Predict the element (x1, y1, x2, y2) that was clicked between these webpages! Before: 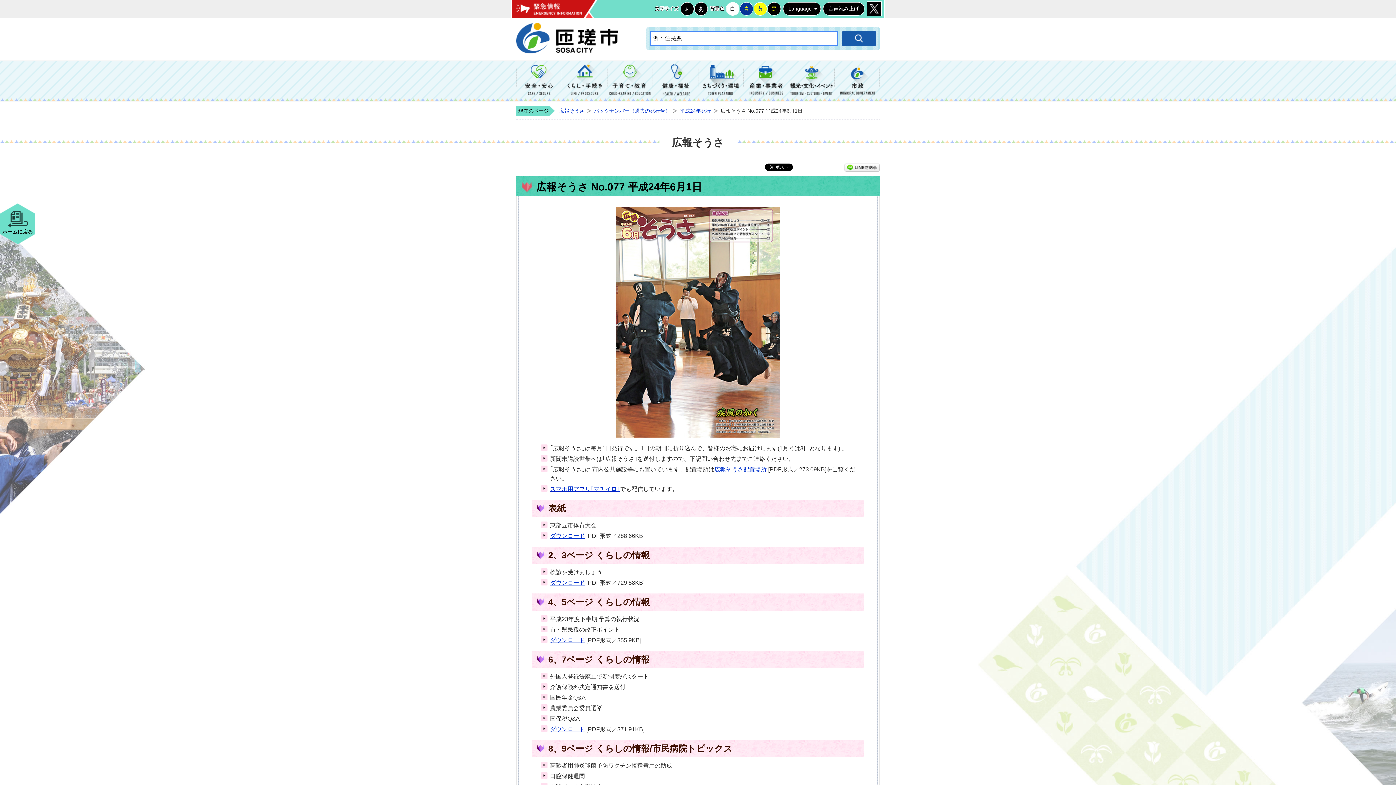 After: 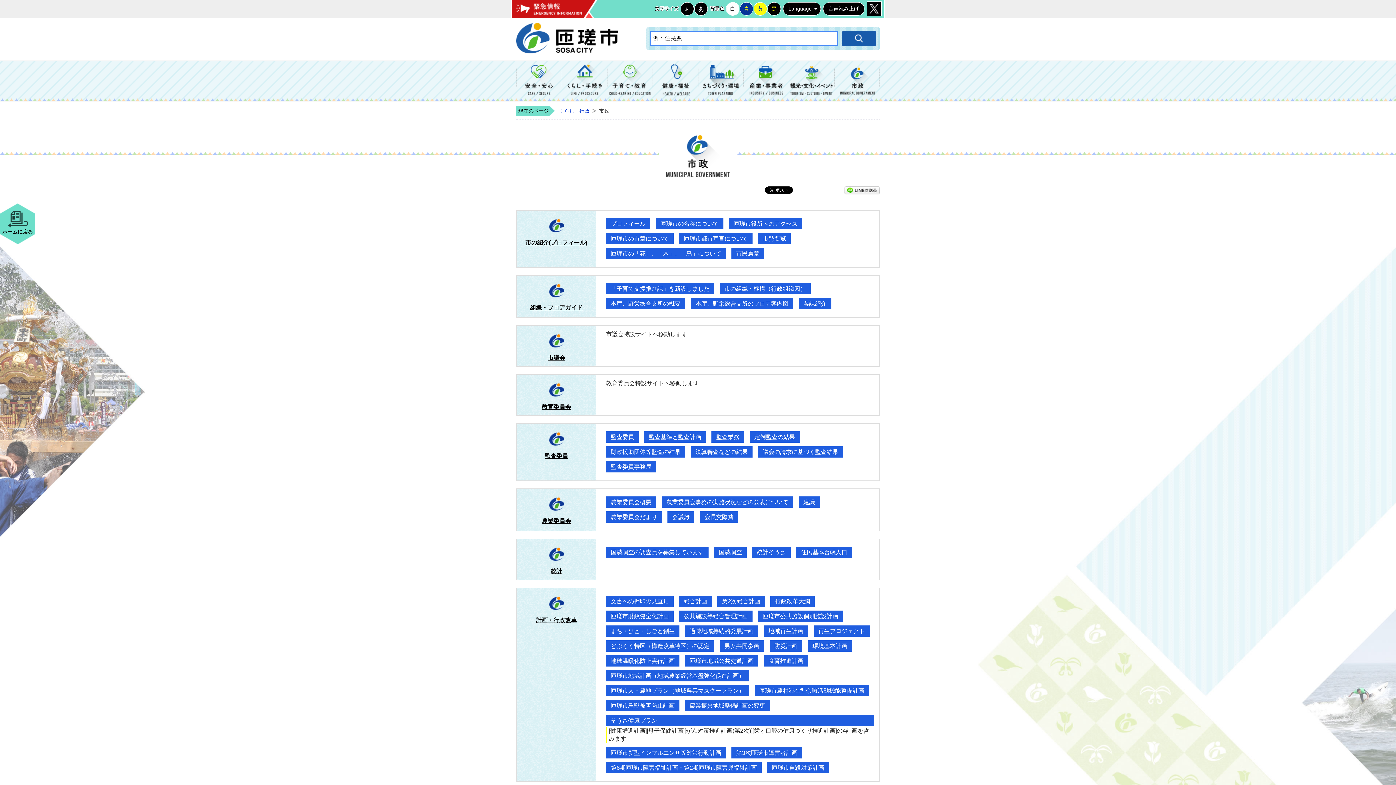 Action: bbox: (834, 61, 880, 101) label: 市政